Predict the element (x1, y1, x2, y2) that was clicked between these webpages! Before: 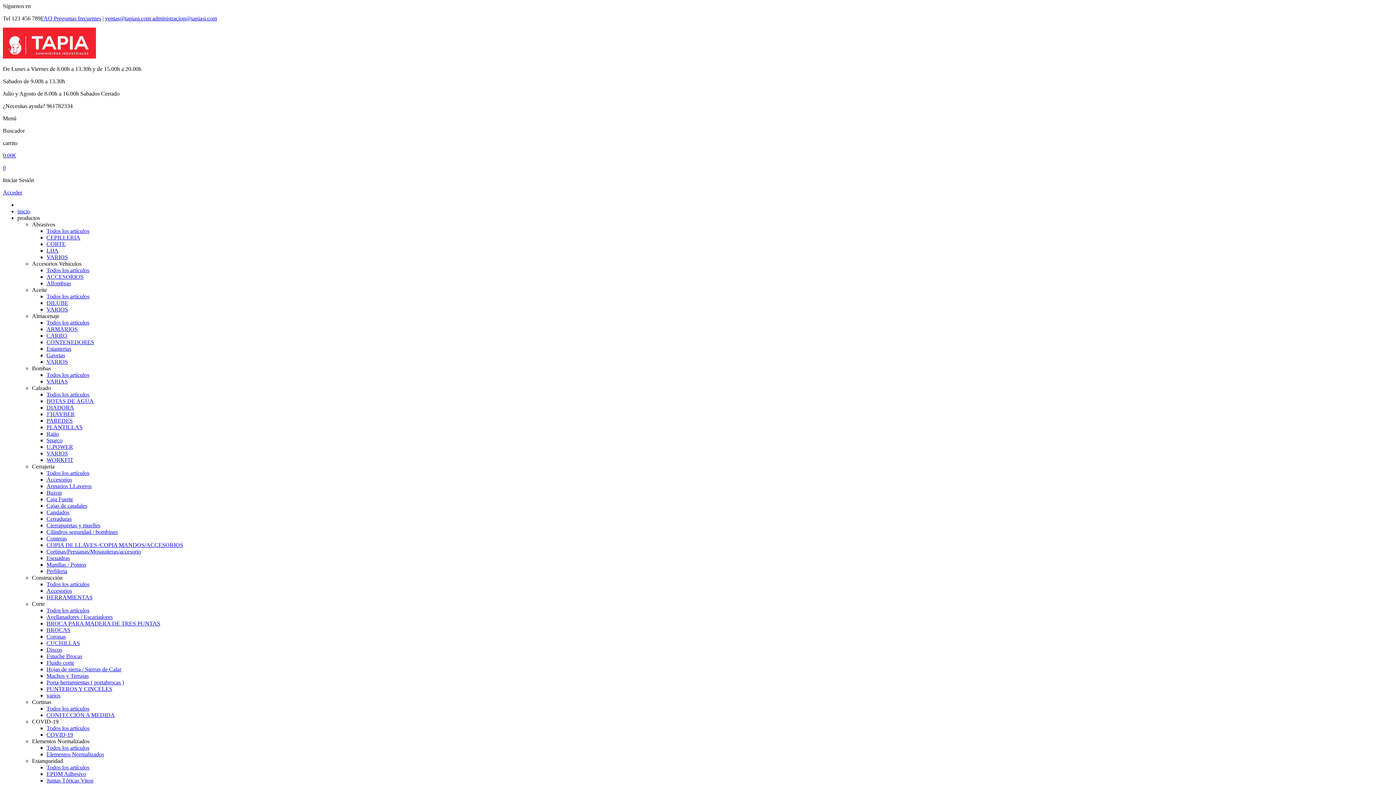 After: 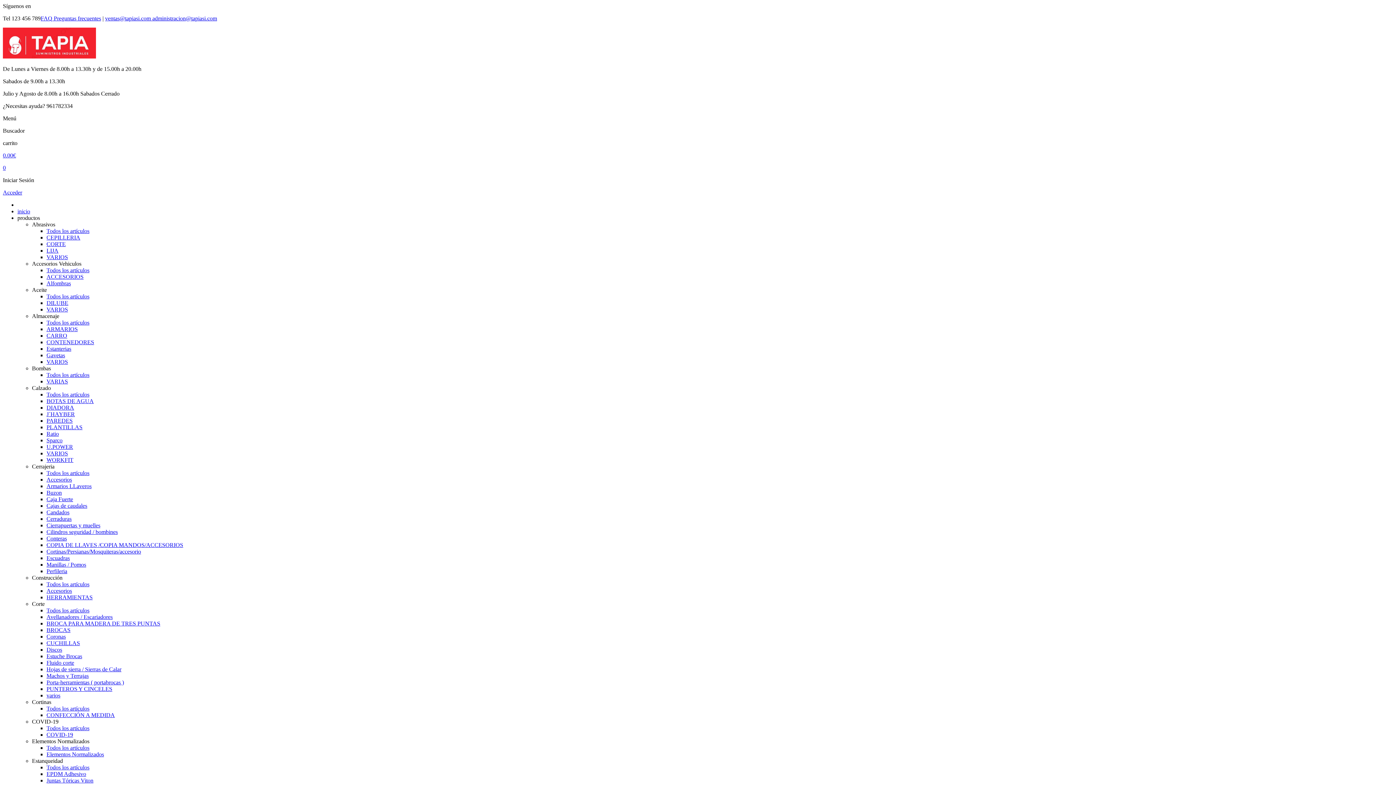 Action: bbox: (46, 705, 89, 712) label: Todos los artículos